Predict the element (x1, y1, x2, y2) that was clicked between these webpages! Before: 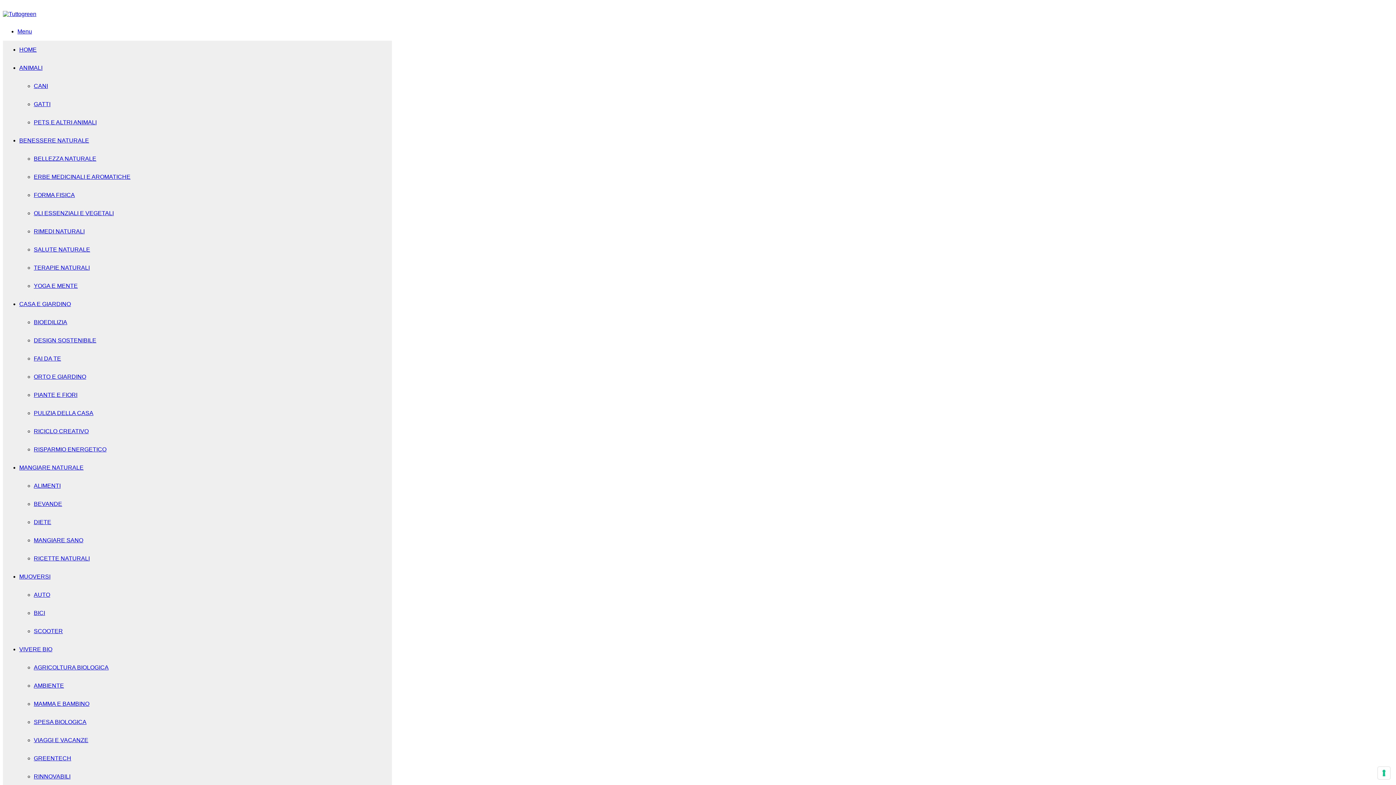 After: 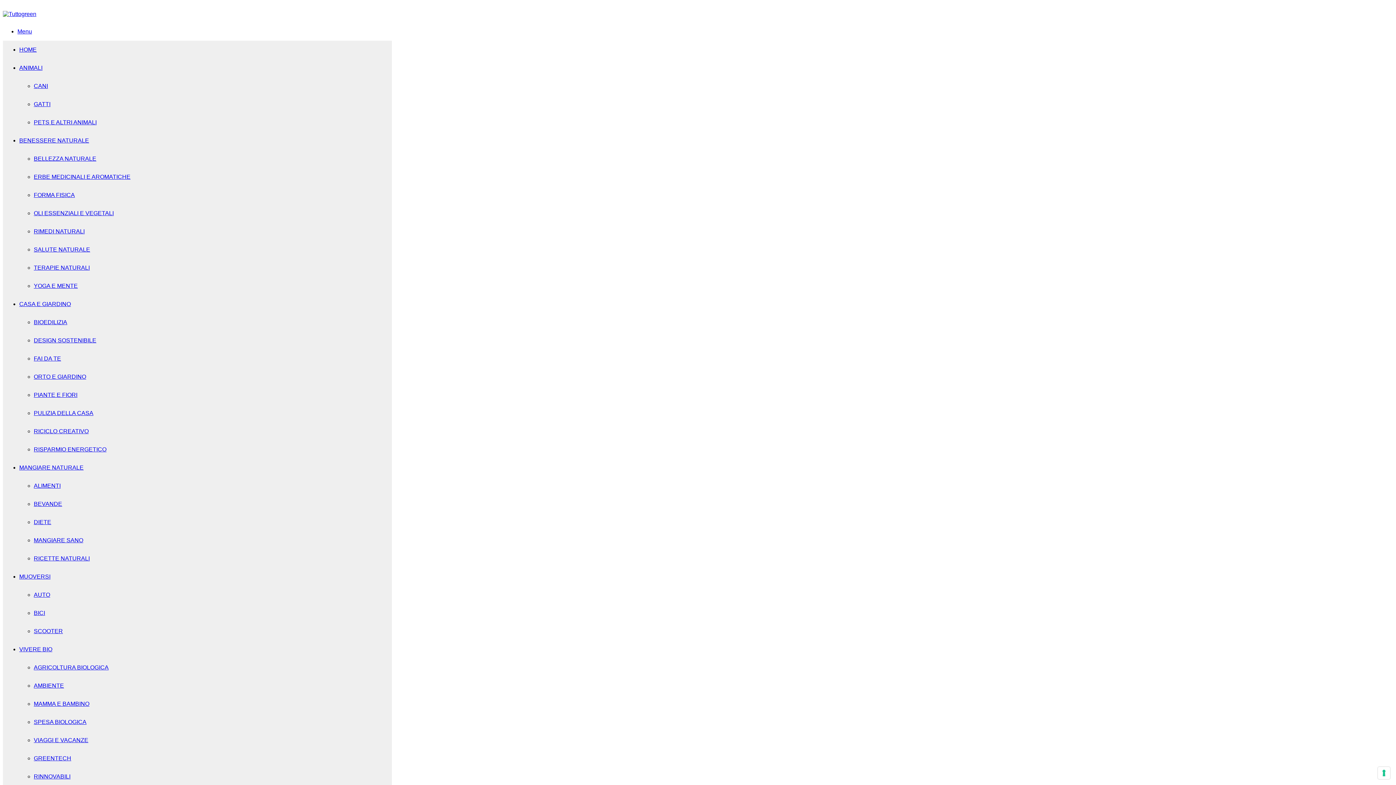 Action: label: ORTO E GIARDINO bbox: (33, 373, 86, 380)